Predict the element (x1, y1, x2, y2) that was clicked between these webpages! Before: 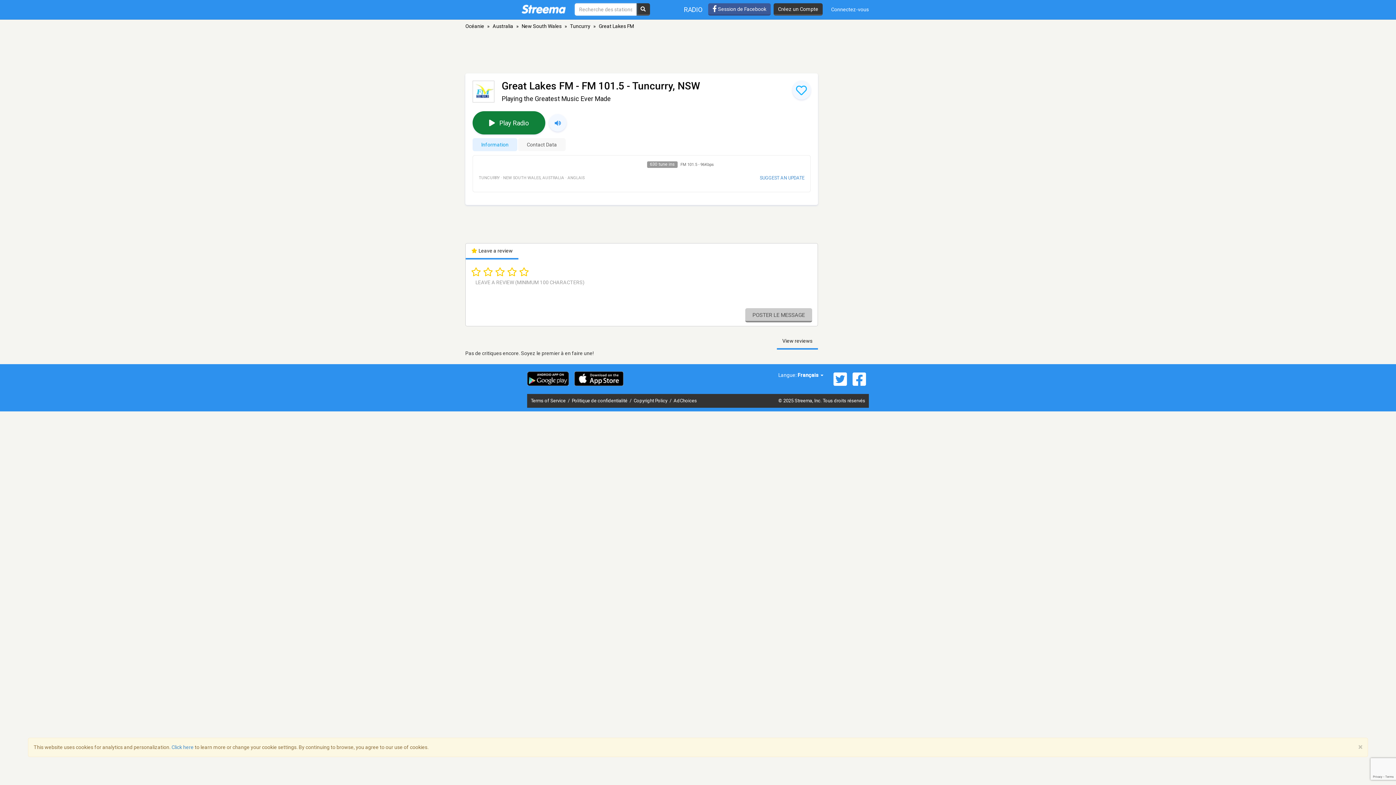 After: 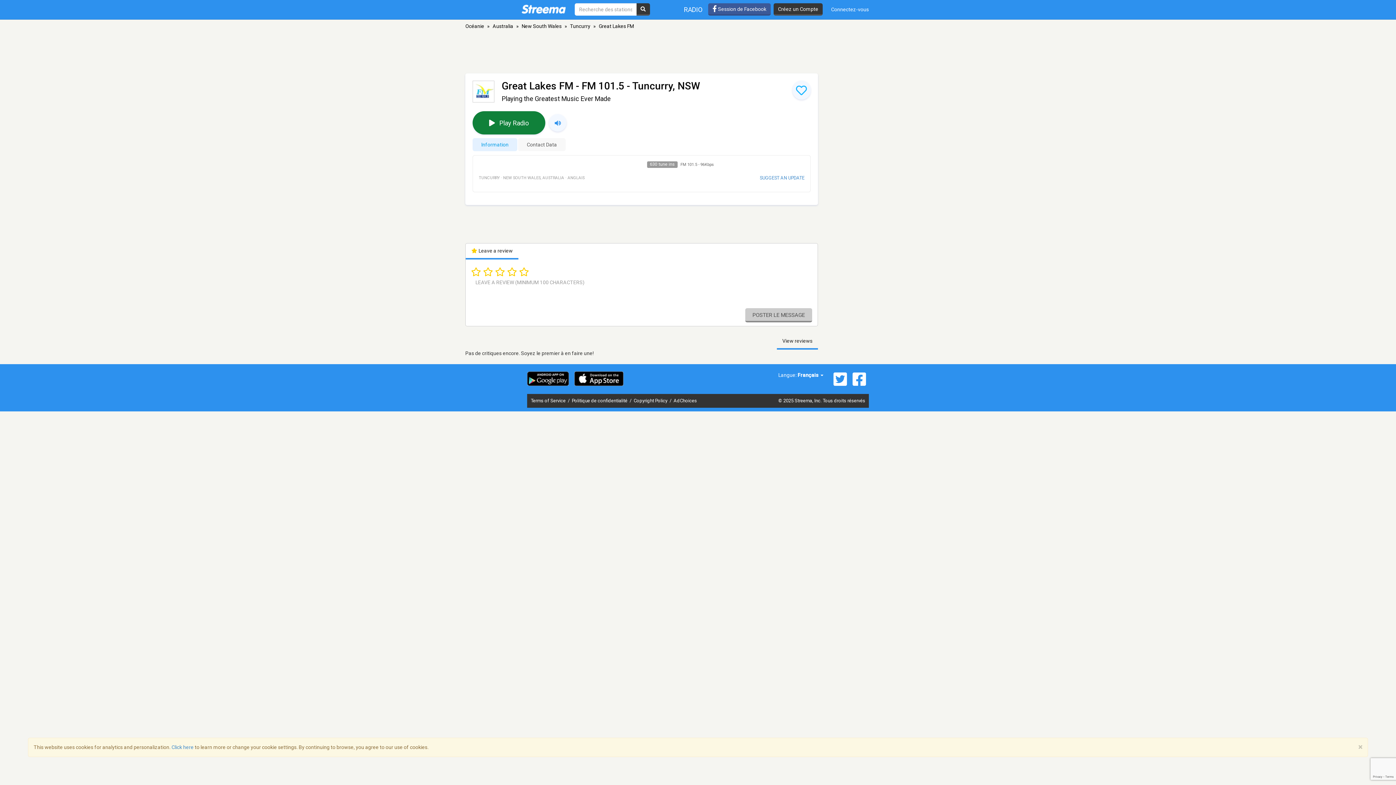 Action: bbox: (472, 138, 517, 151) label: Information